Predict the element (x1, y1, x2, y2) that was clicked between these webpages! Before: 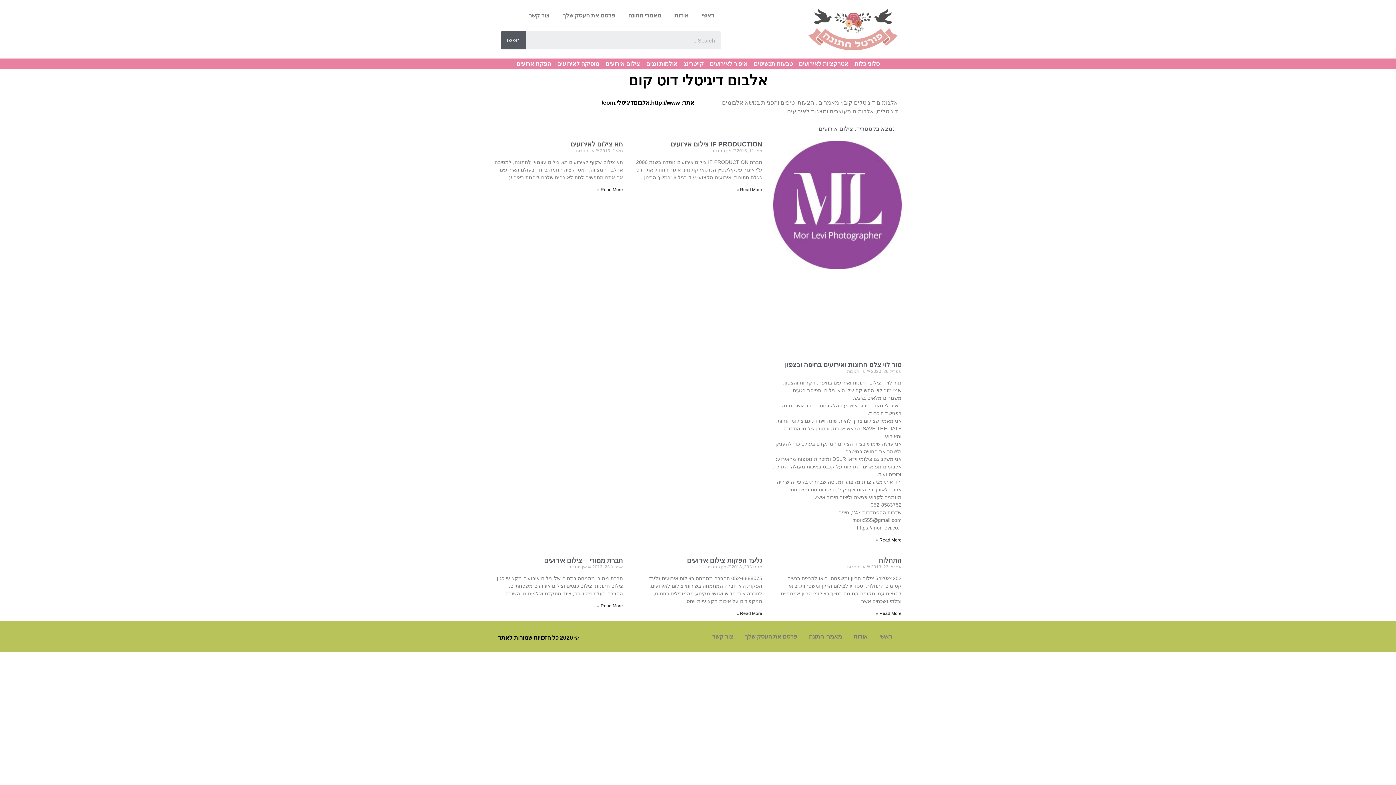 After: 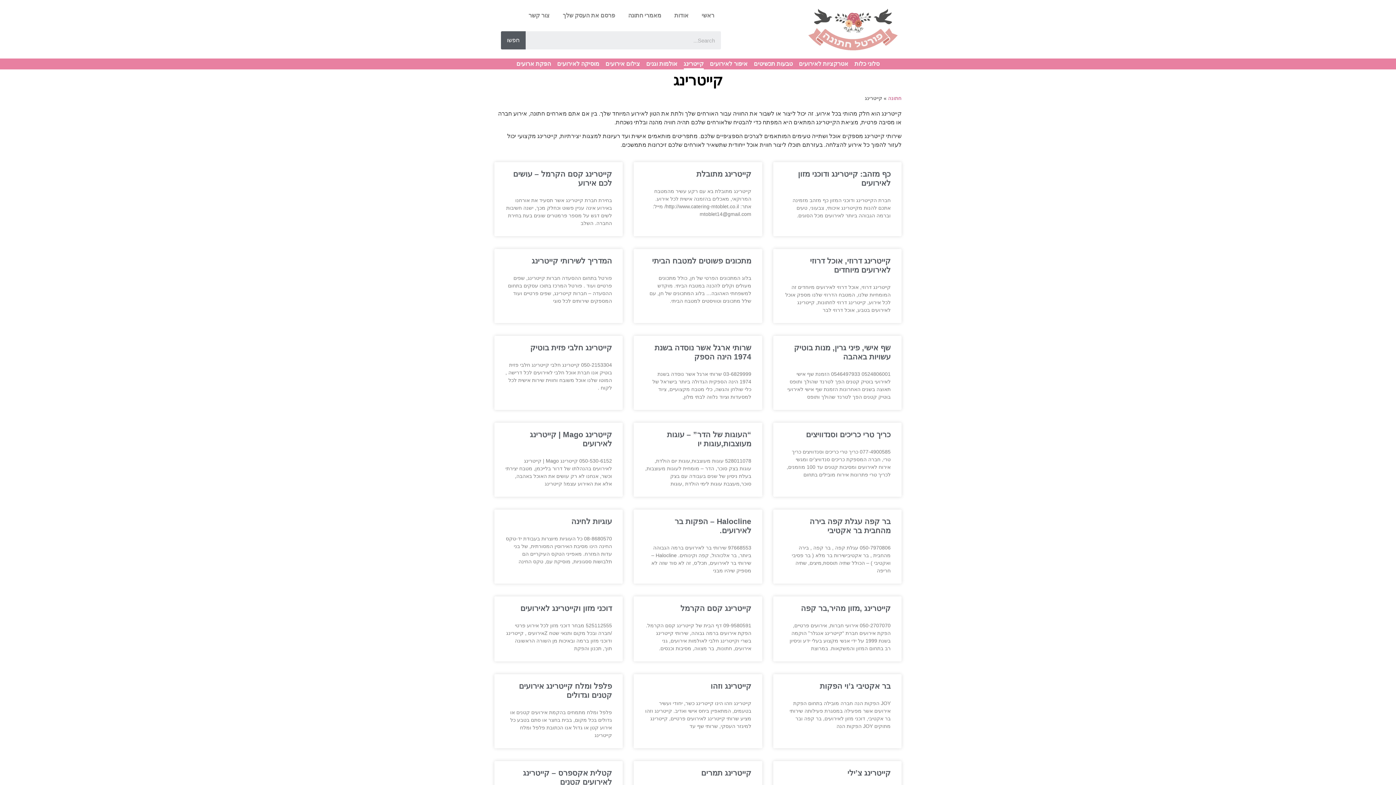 Action: bbox: (683, 58, 703, 69) label: קייטרינג